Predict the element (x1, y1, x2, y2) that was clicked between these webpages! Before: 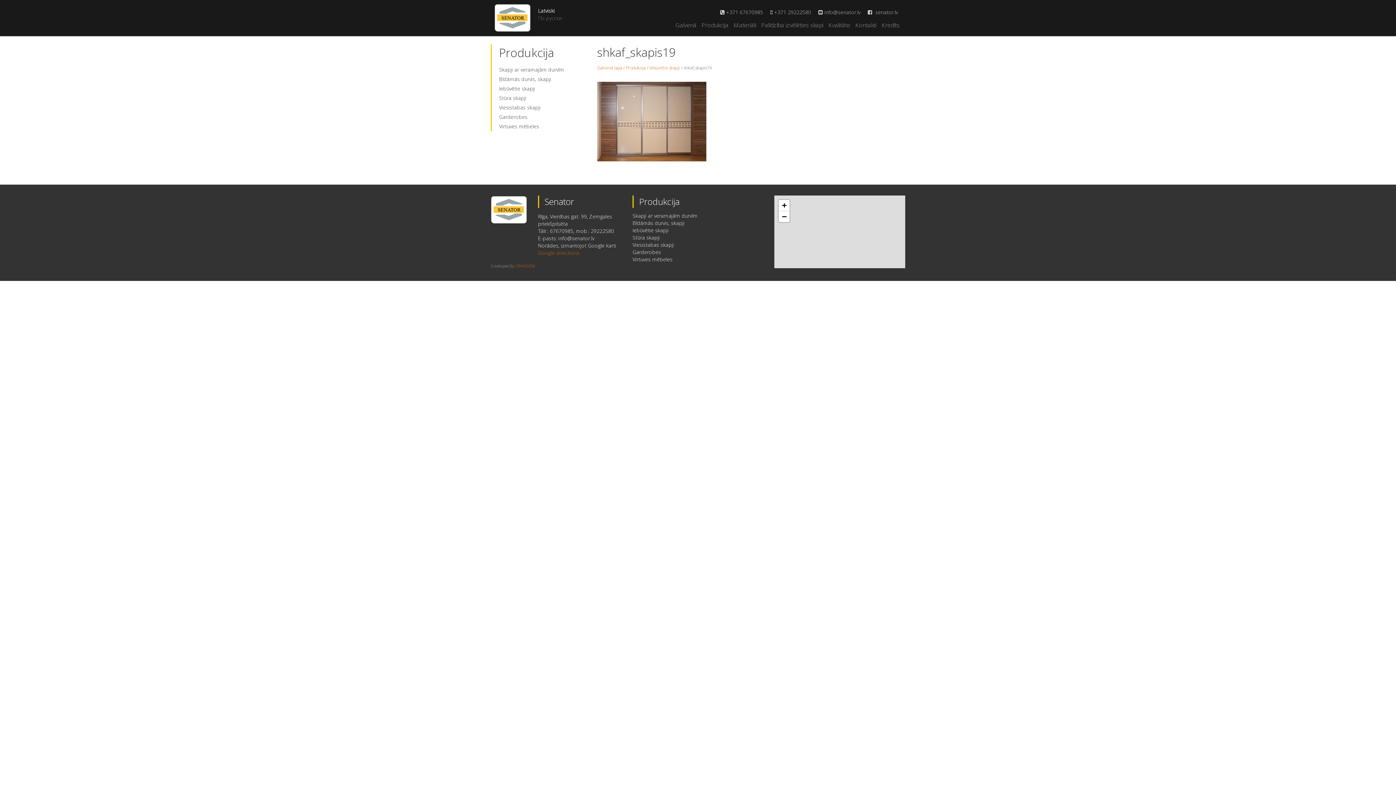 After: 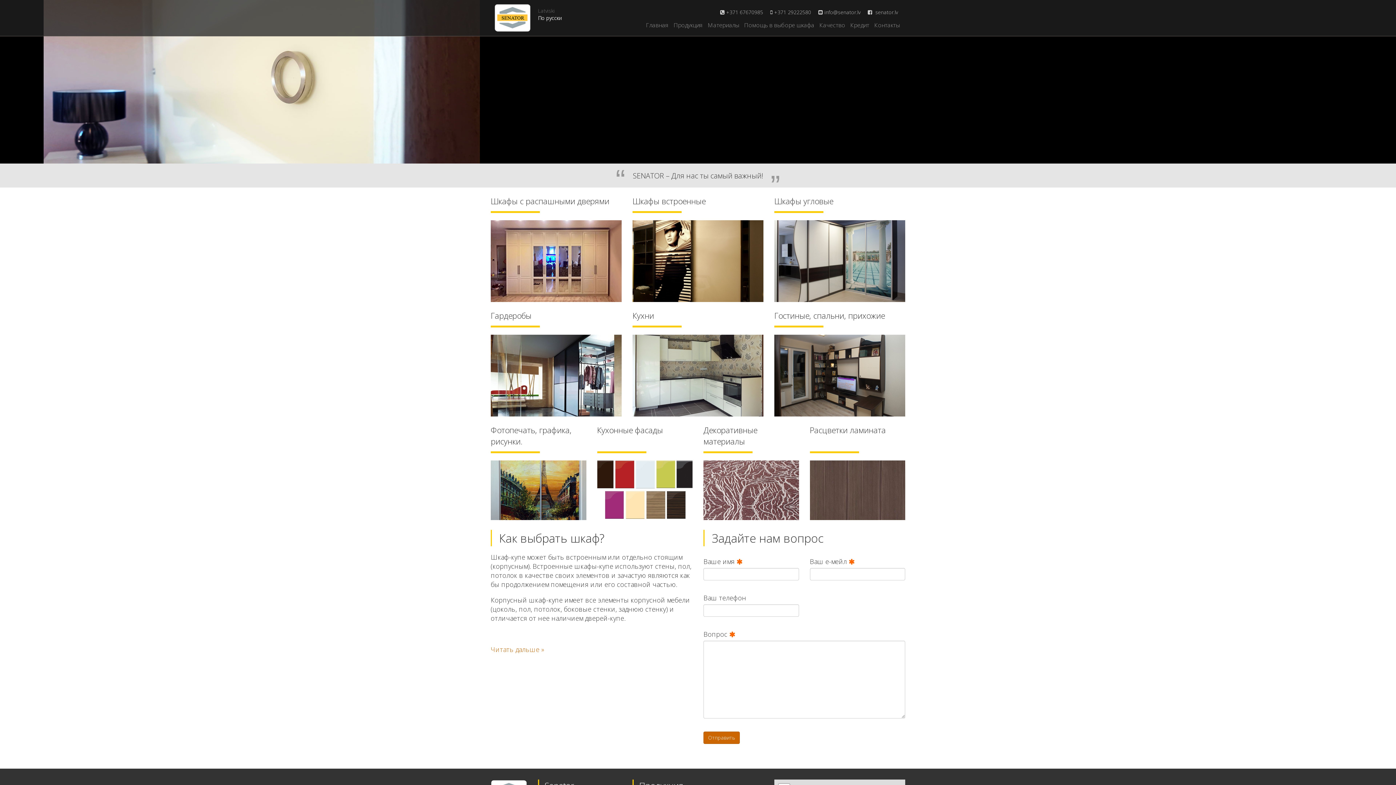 Action: label: По русски bbox: (538, 14, 561, 21)